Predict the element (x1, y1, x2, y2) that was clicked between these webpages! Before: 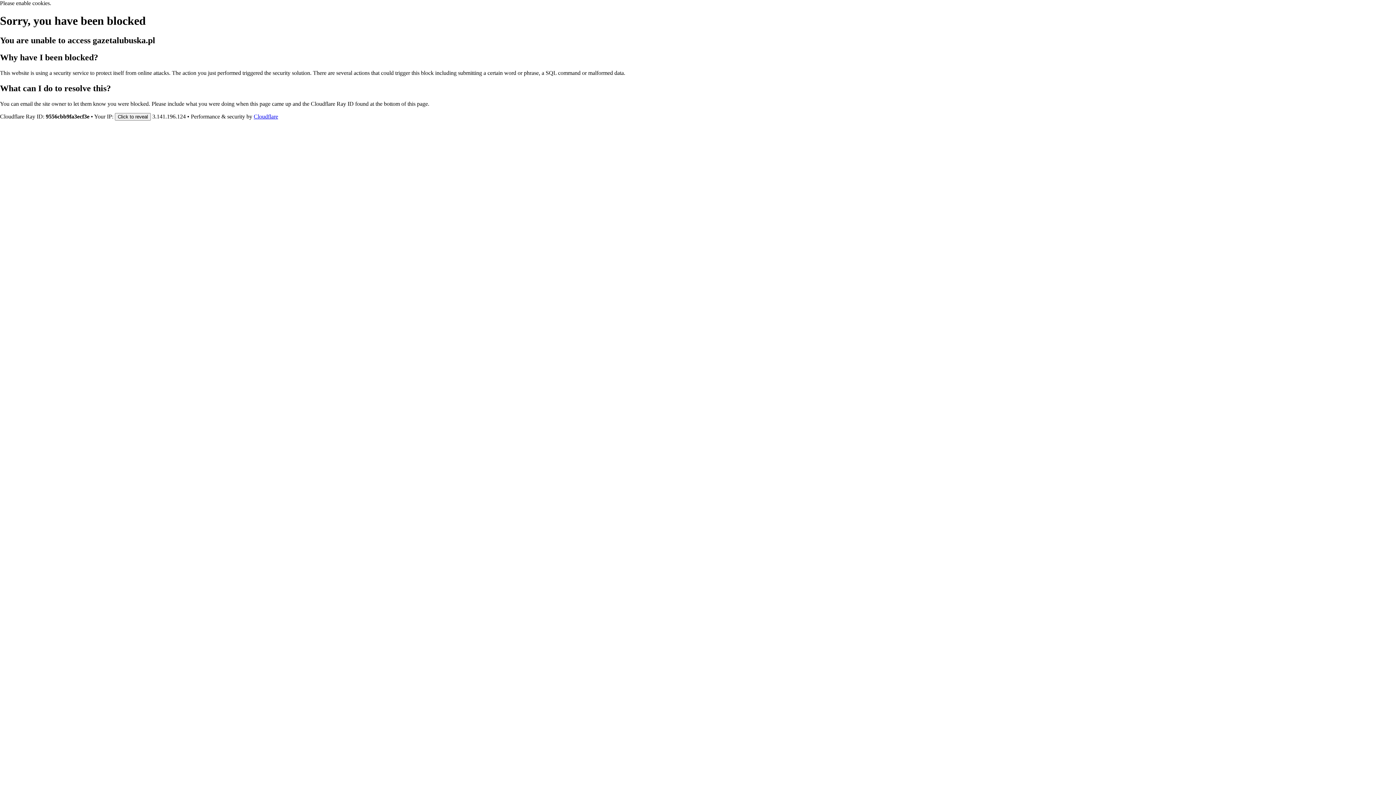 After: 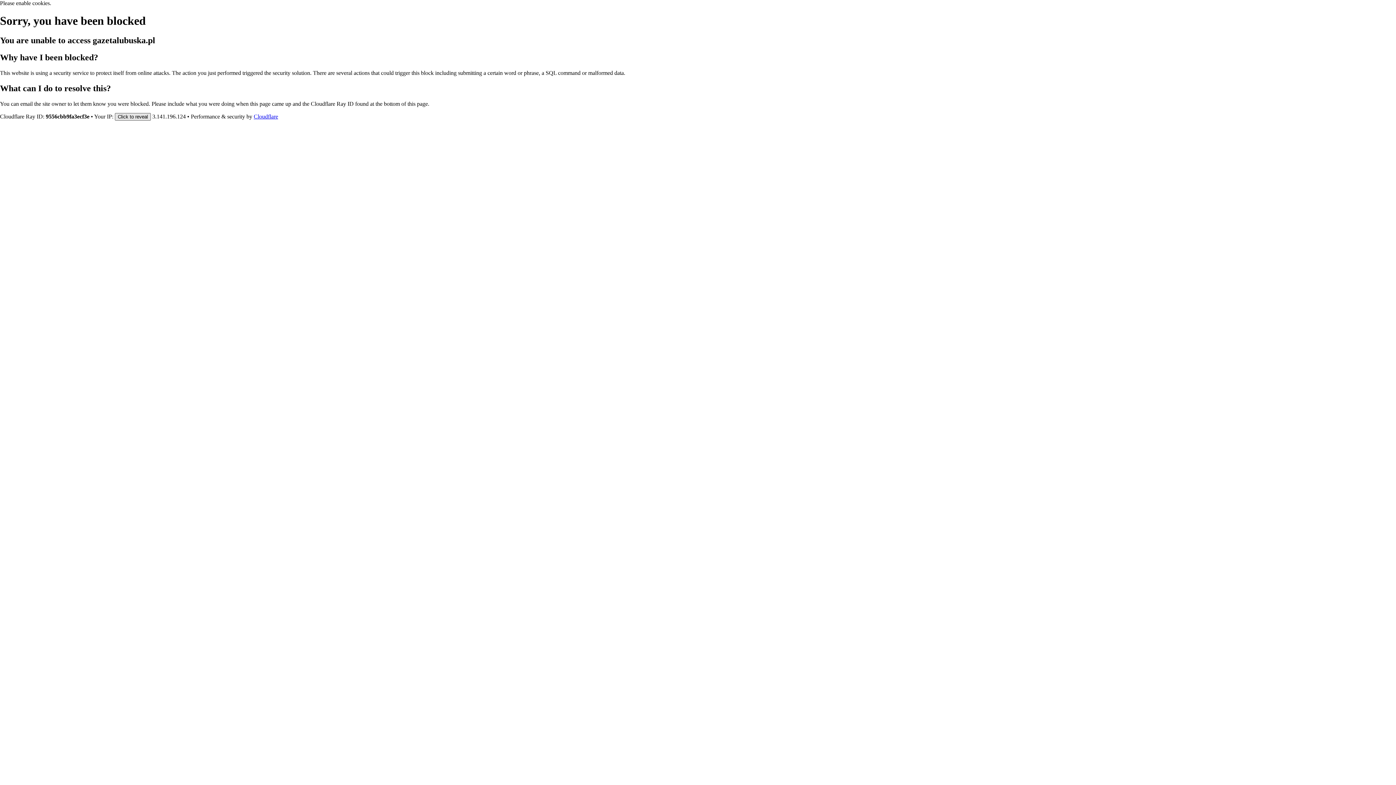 Action: label: Click to reveal bbox: (114, 112, 150, 120)